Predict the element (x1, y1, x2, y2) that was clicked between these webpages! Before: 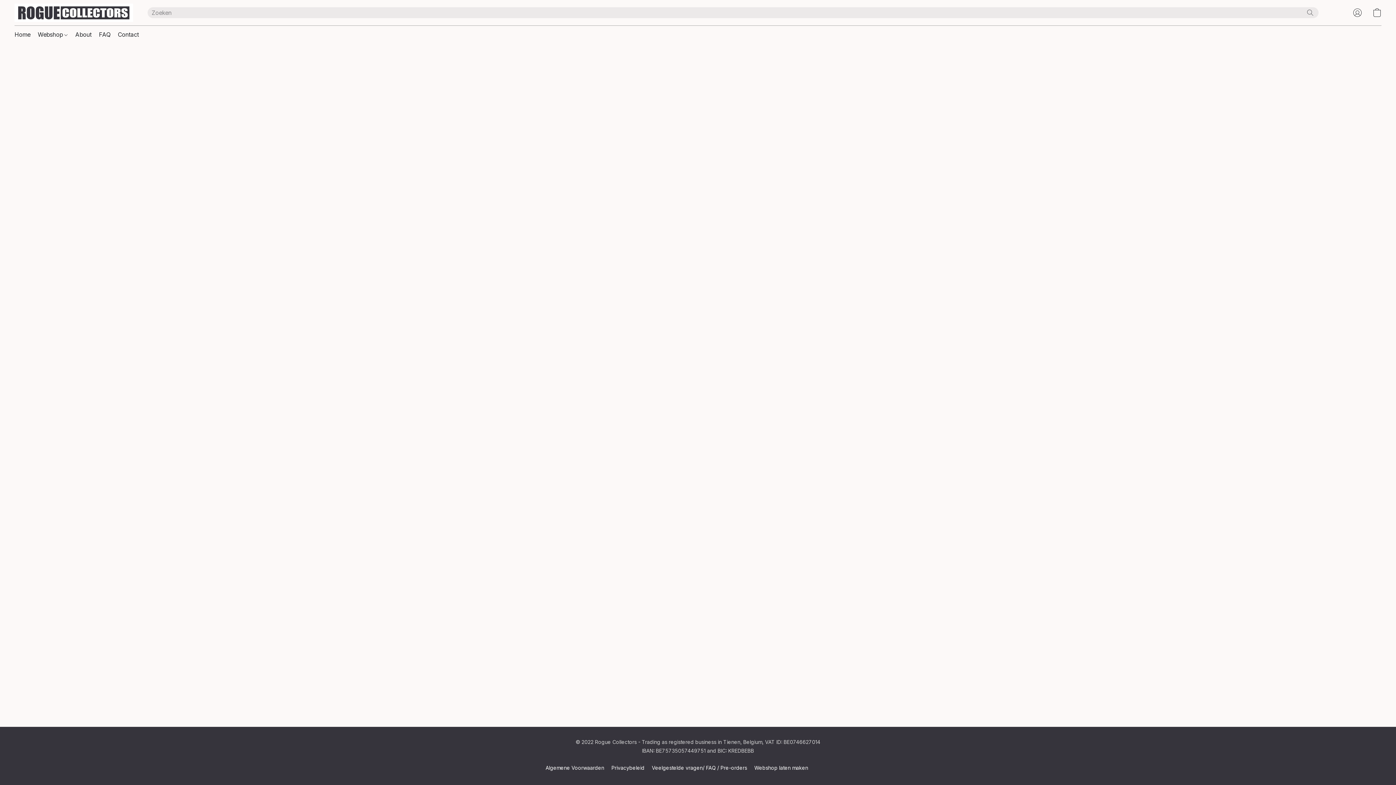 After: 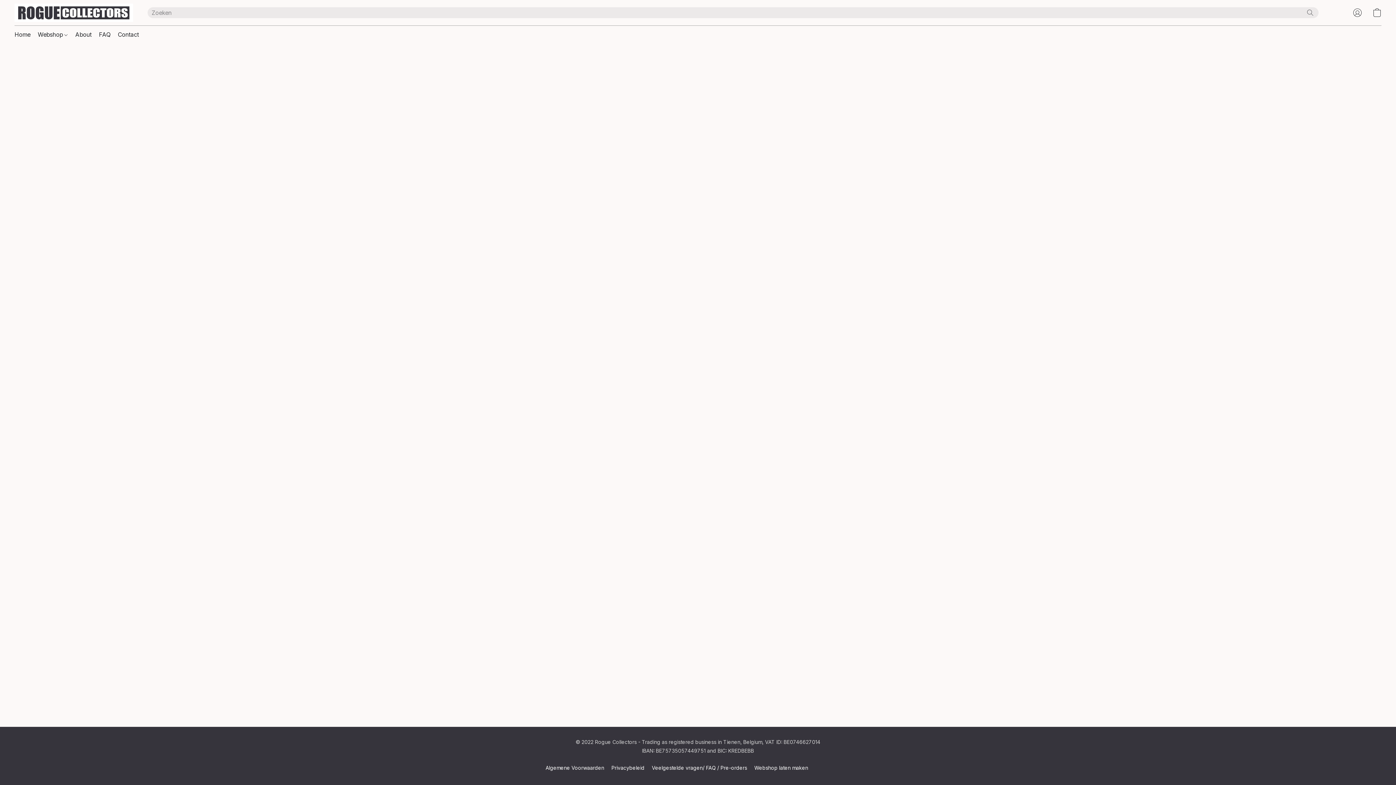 Action: bbox: (1348, 4, 1367, 20) label: Ga naar uw account